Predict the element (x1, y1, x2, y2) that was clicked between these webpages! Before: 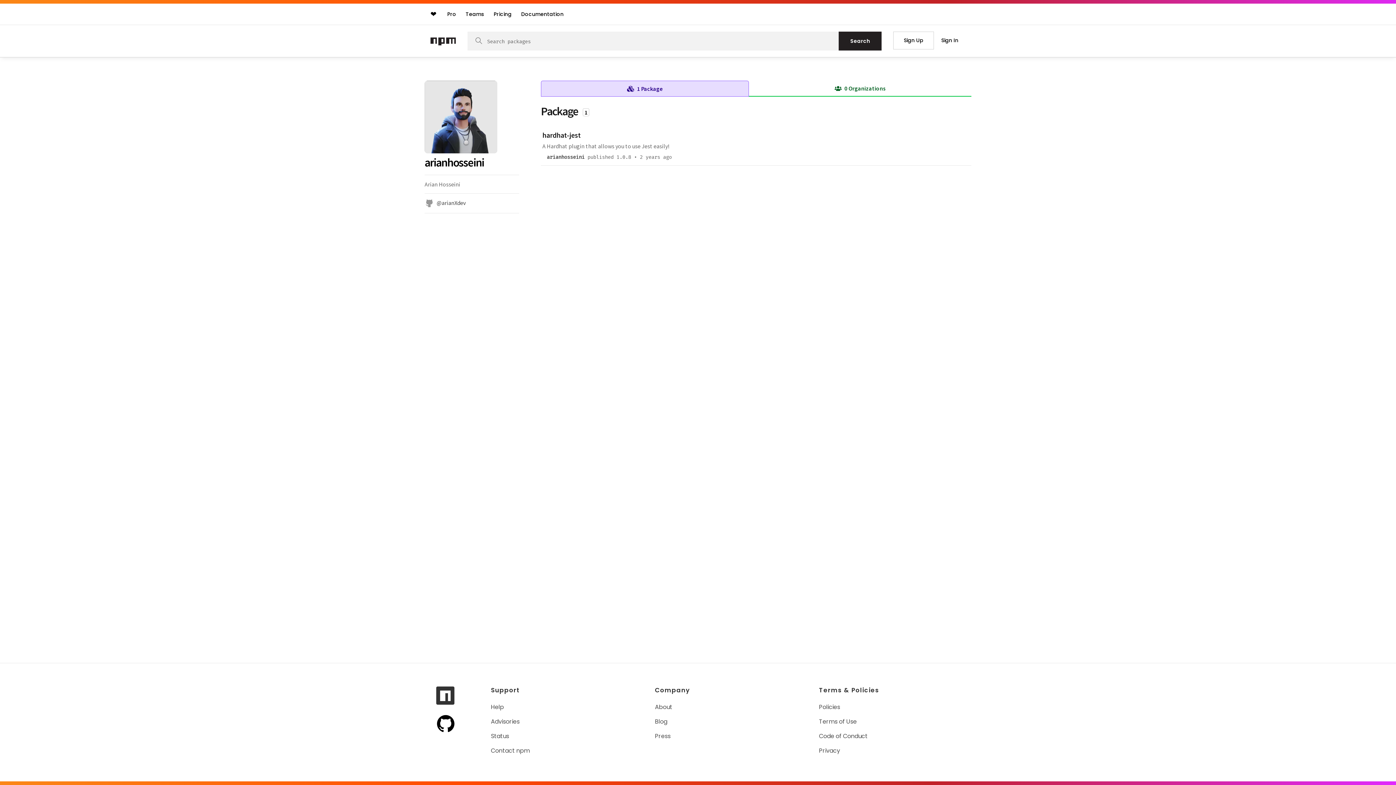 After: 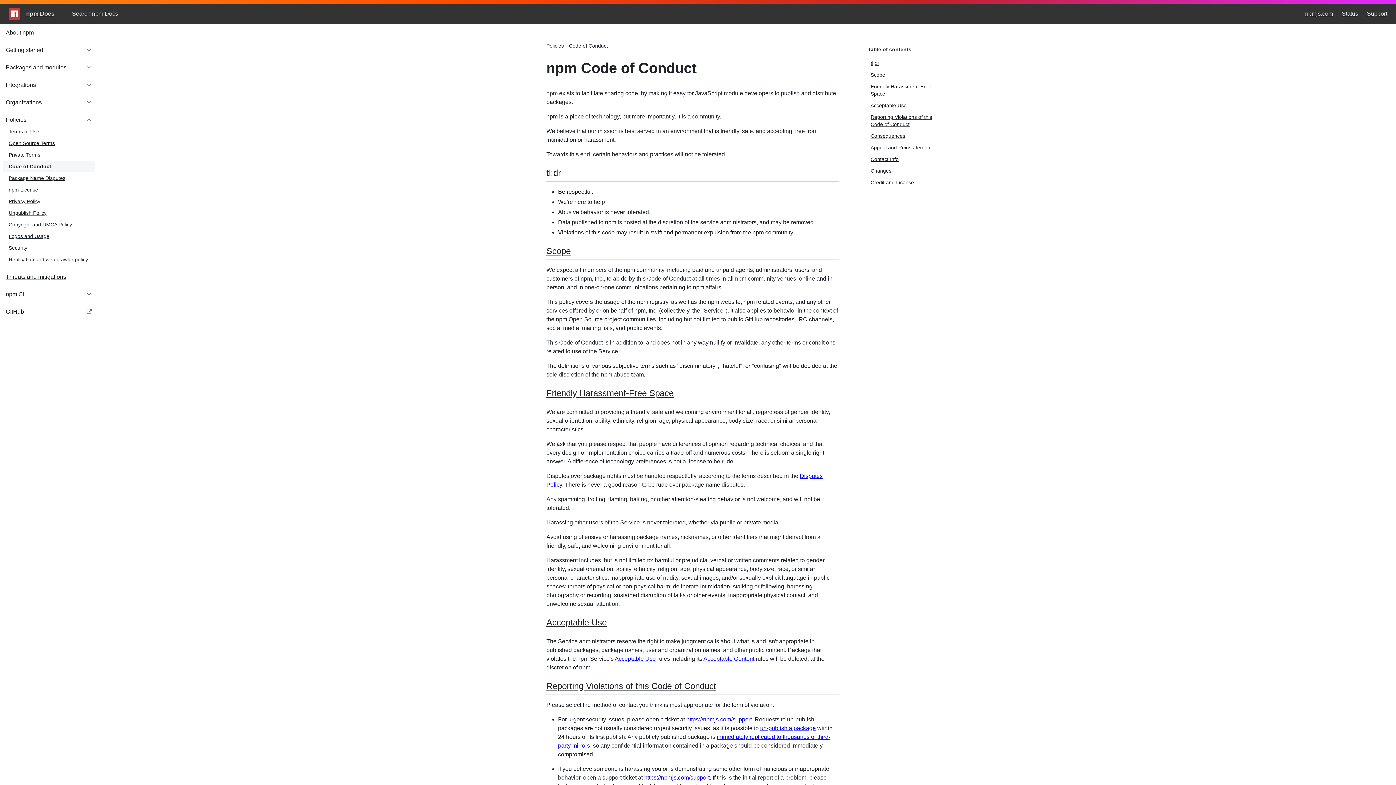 Action: label: Code of Conduct bbox: (819, 732, 869, 740)